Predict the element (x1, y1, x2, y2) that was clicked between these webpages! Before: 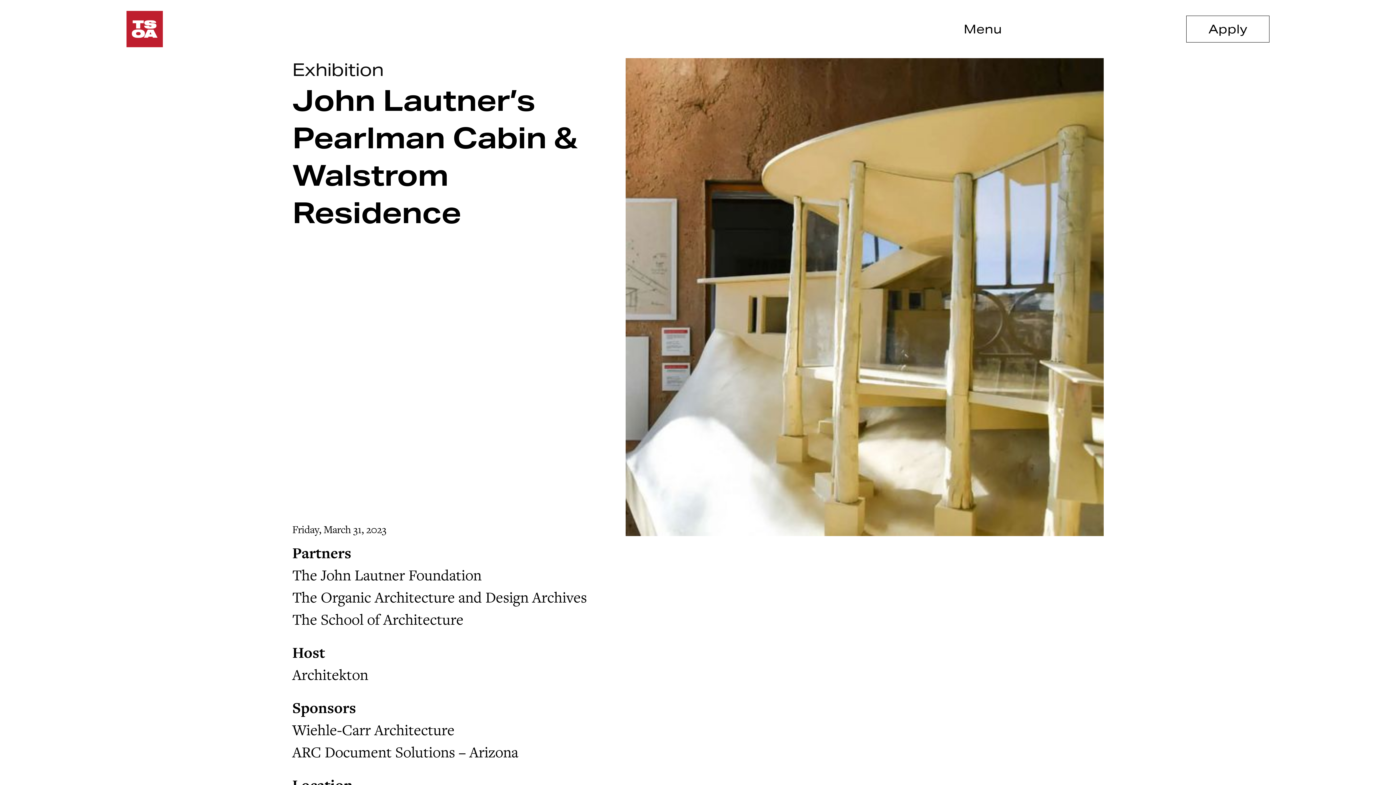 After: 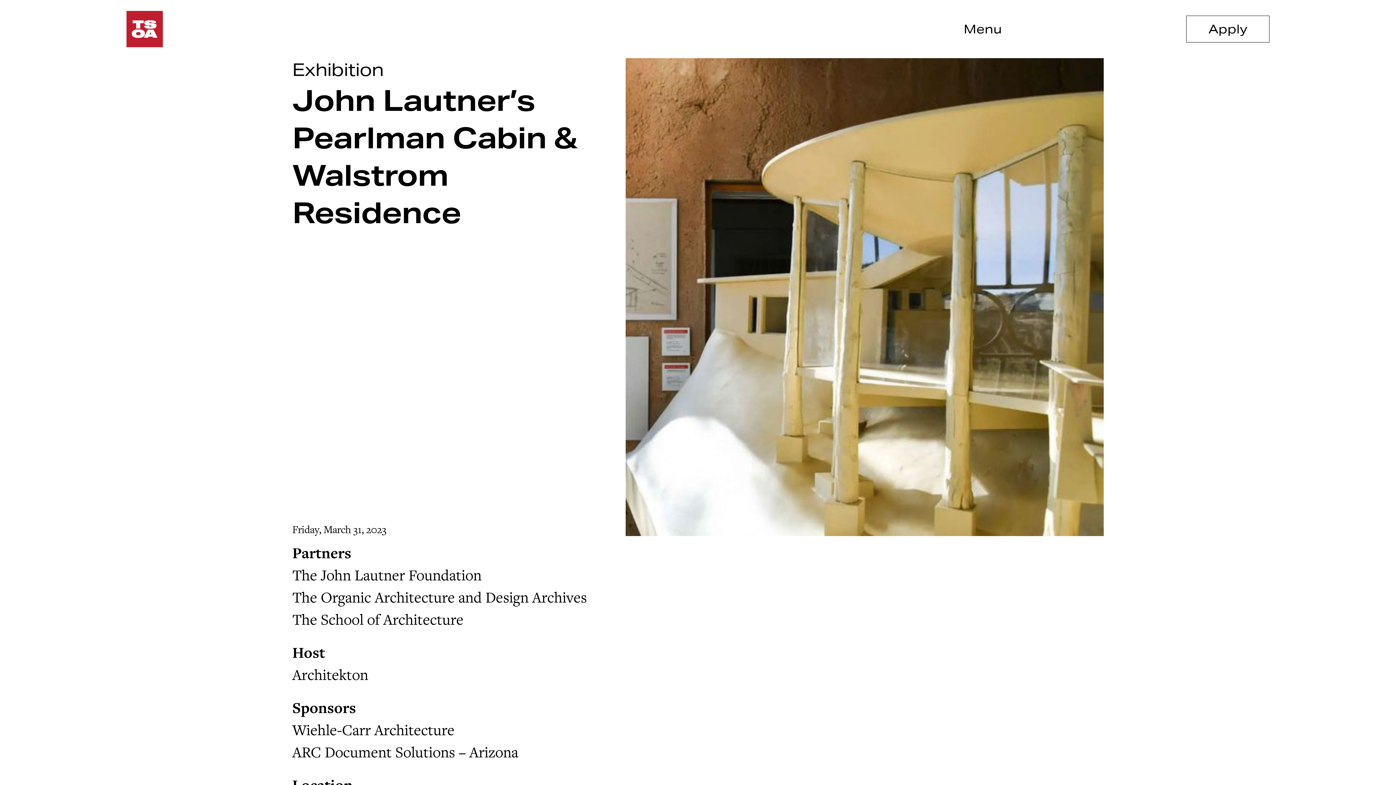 Action: bbox: (963, 21, 1002, 36) label: Menu